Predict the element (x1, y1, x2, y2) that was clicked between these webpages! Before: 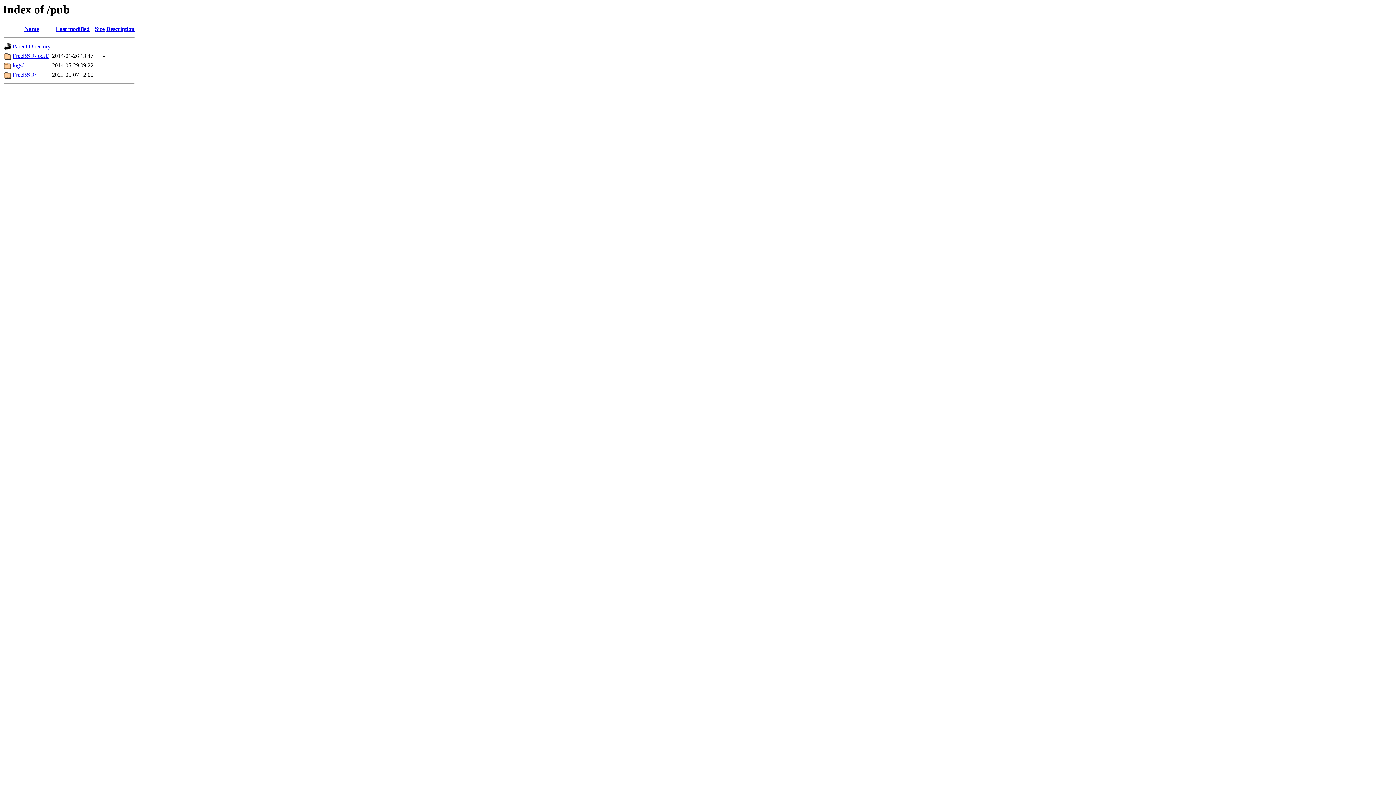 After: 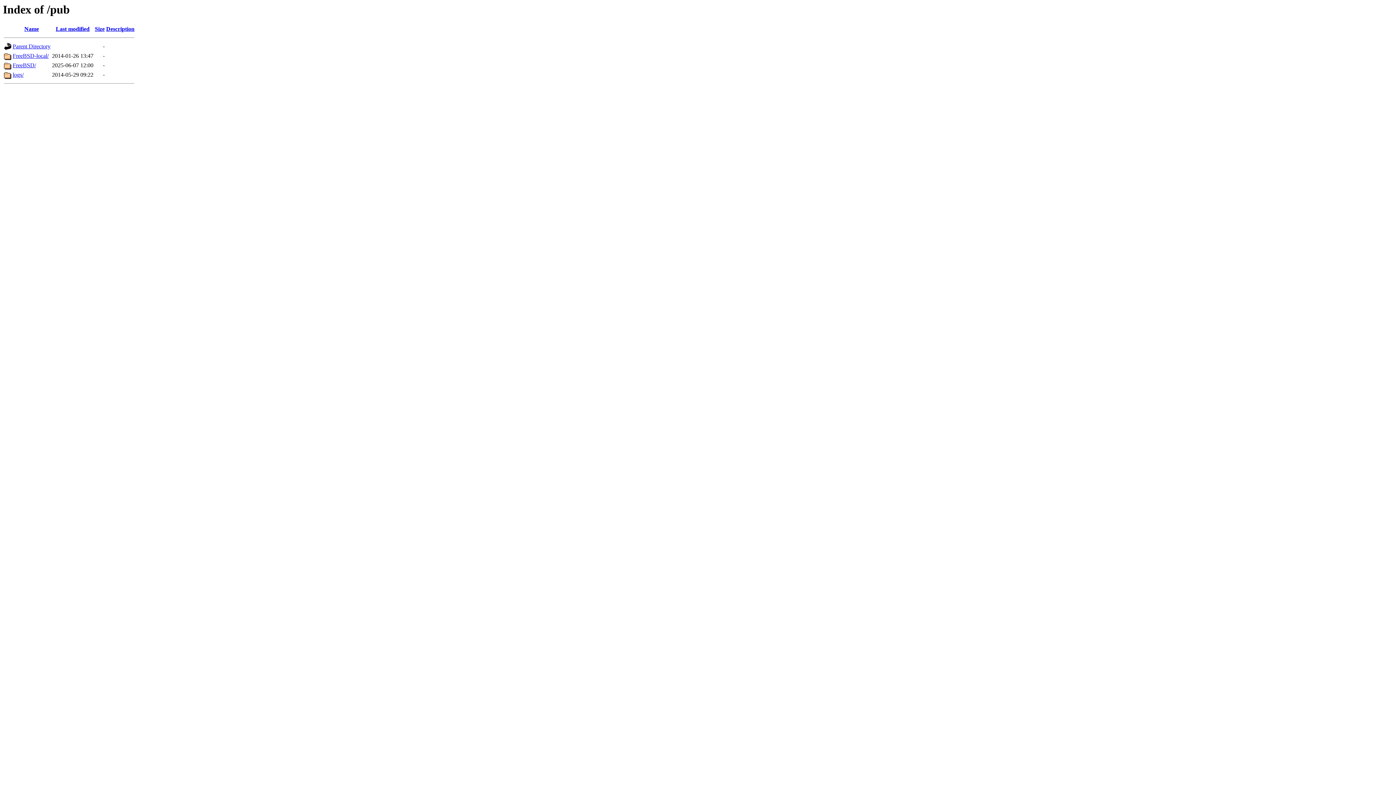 Action: label: Size bbox: (94, 25, 104, 32)